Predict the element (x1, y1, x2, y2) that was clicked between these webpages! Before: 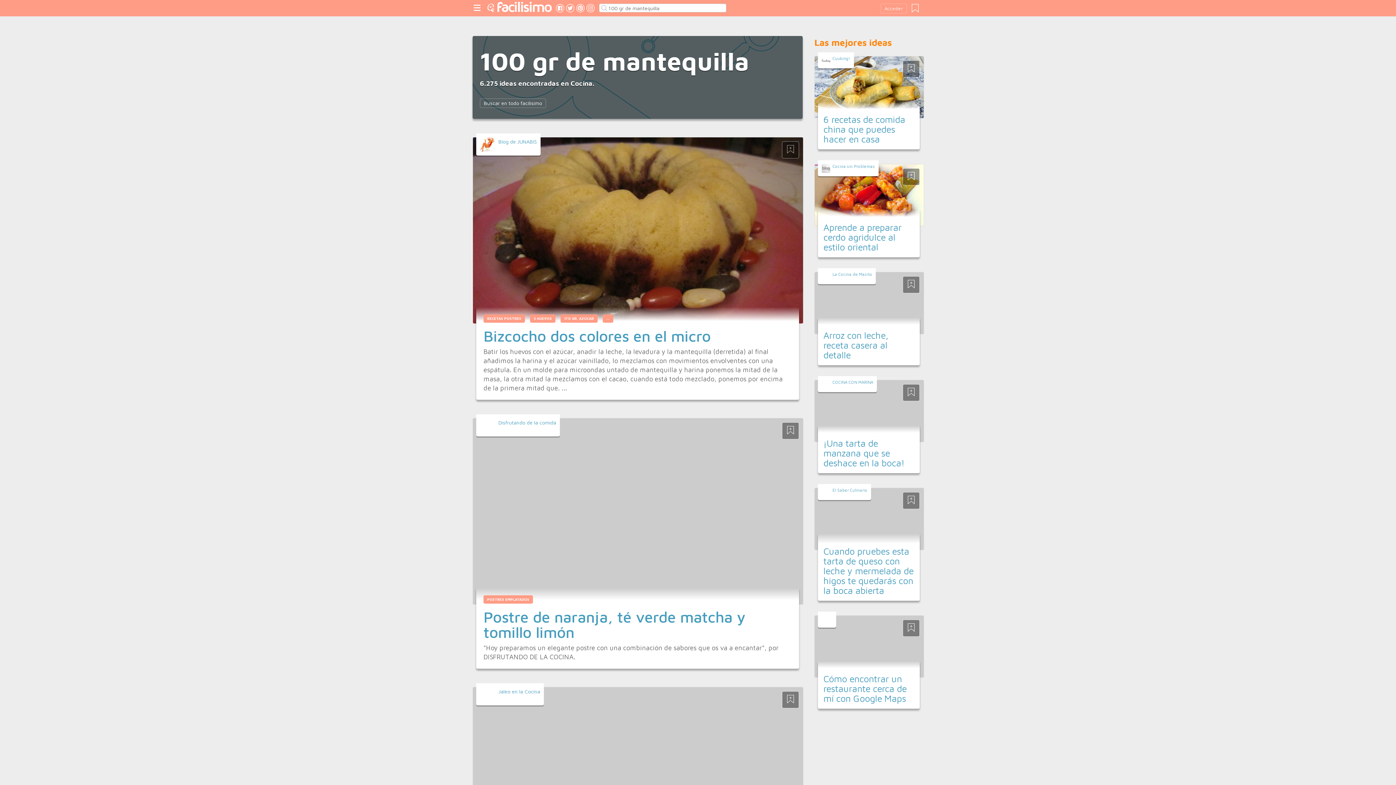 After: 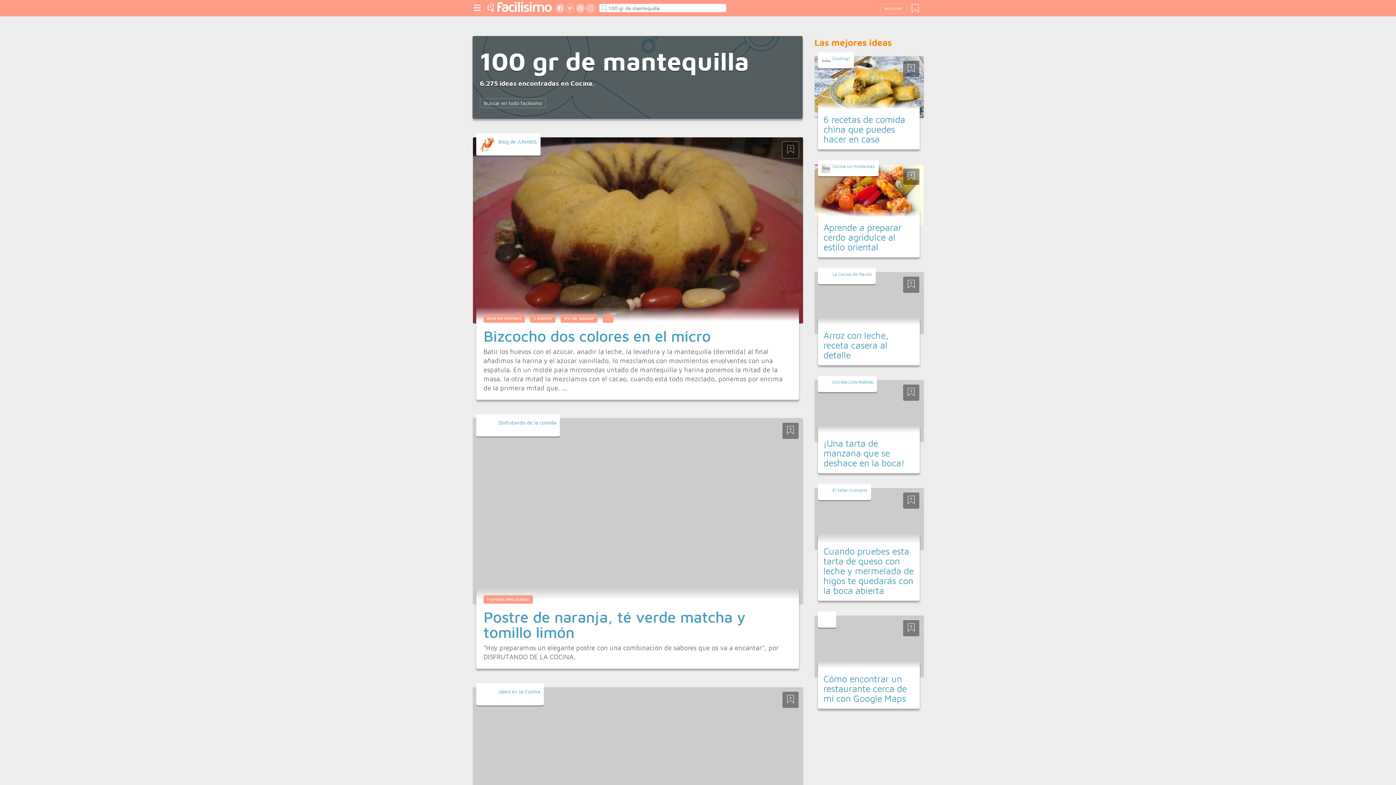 Action: bbox: (565, 3, 574, 14)